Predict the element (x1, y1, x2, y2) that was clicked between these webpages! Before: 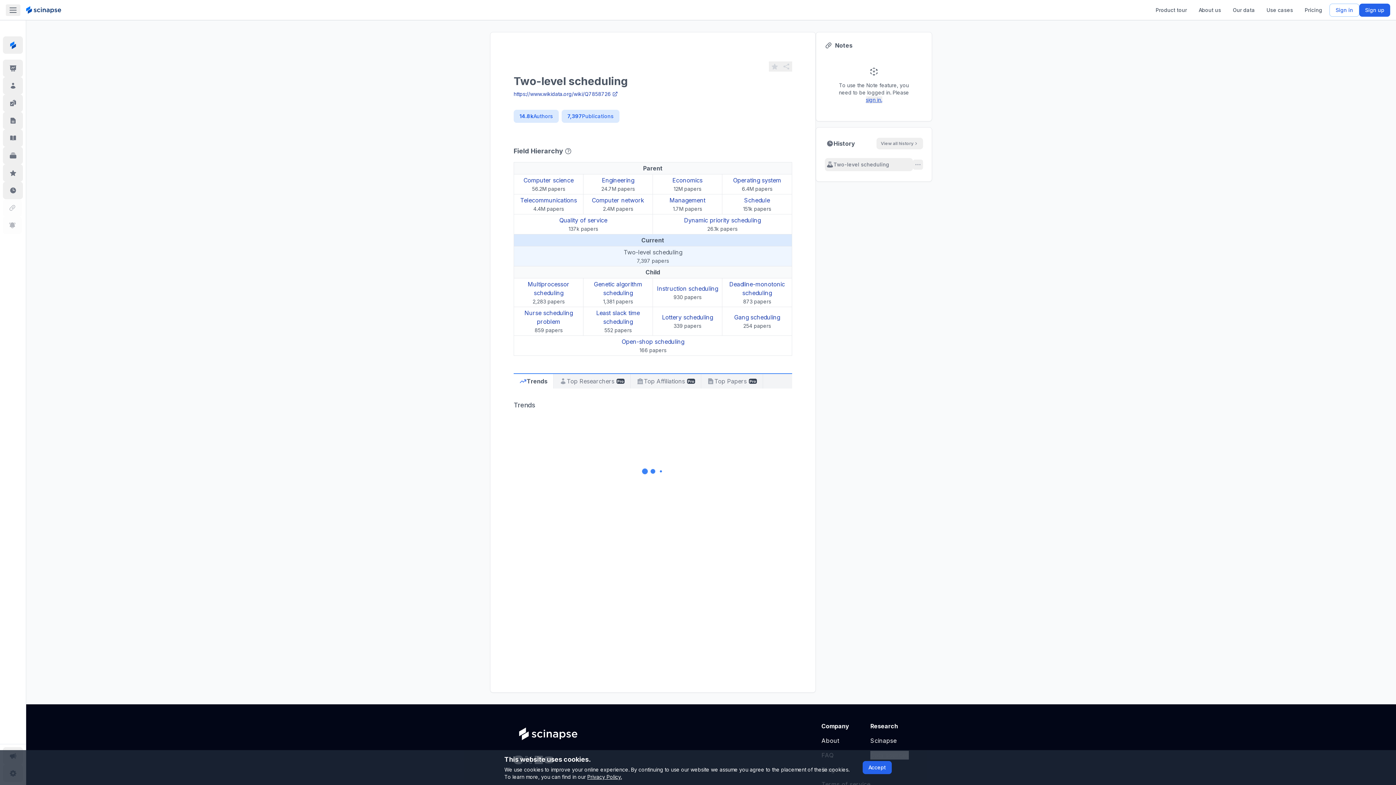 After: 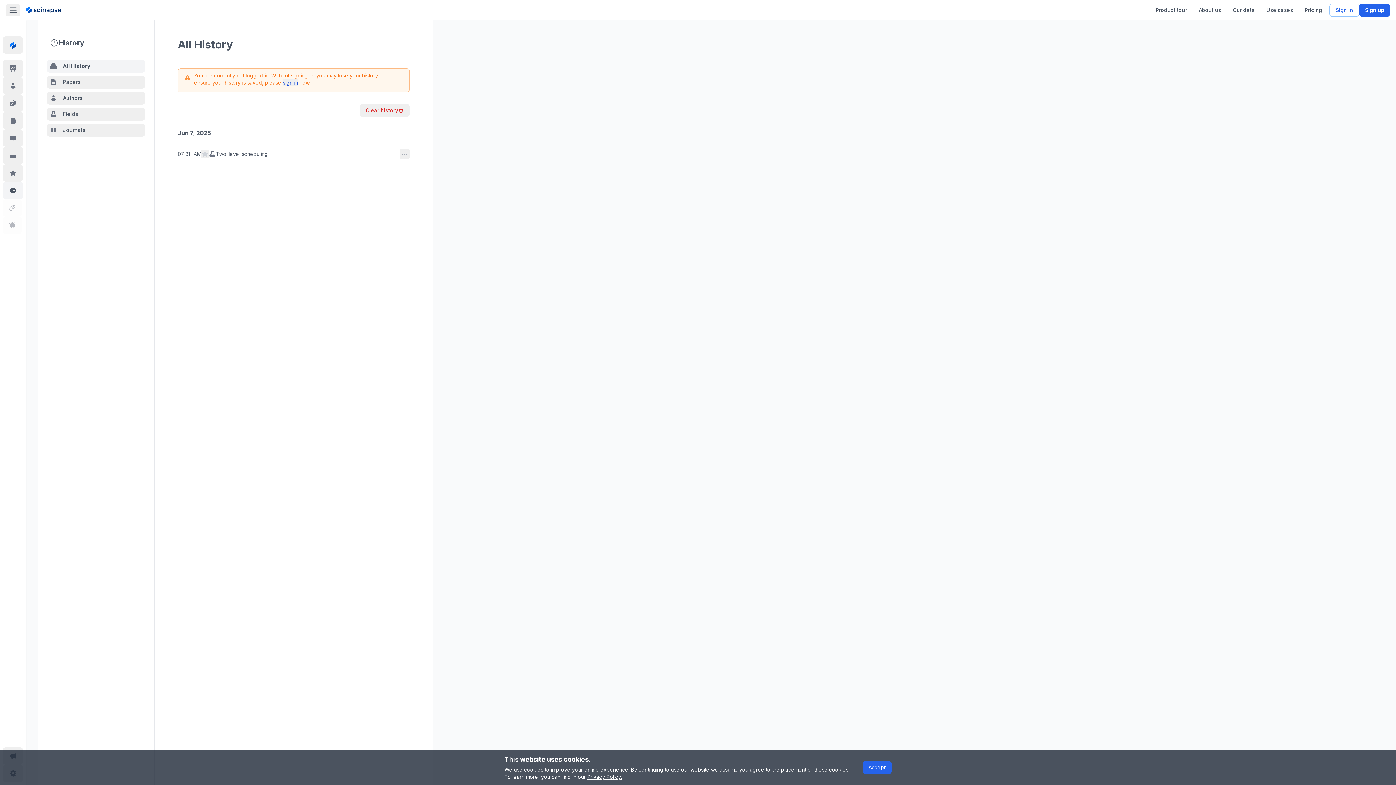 Action: label: View all history bbox: (876, 137, 923, 149)